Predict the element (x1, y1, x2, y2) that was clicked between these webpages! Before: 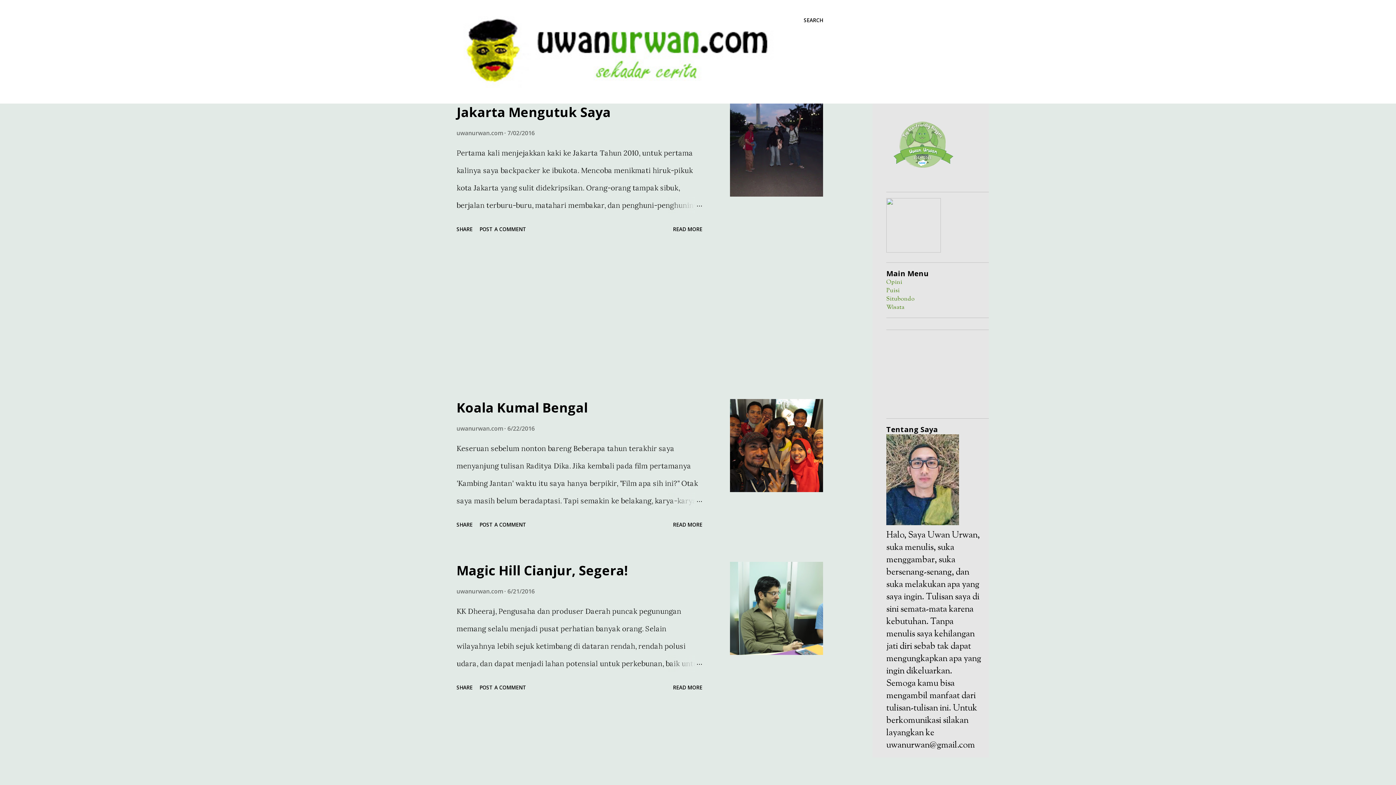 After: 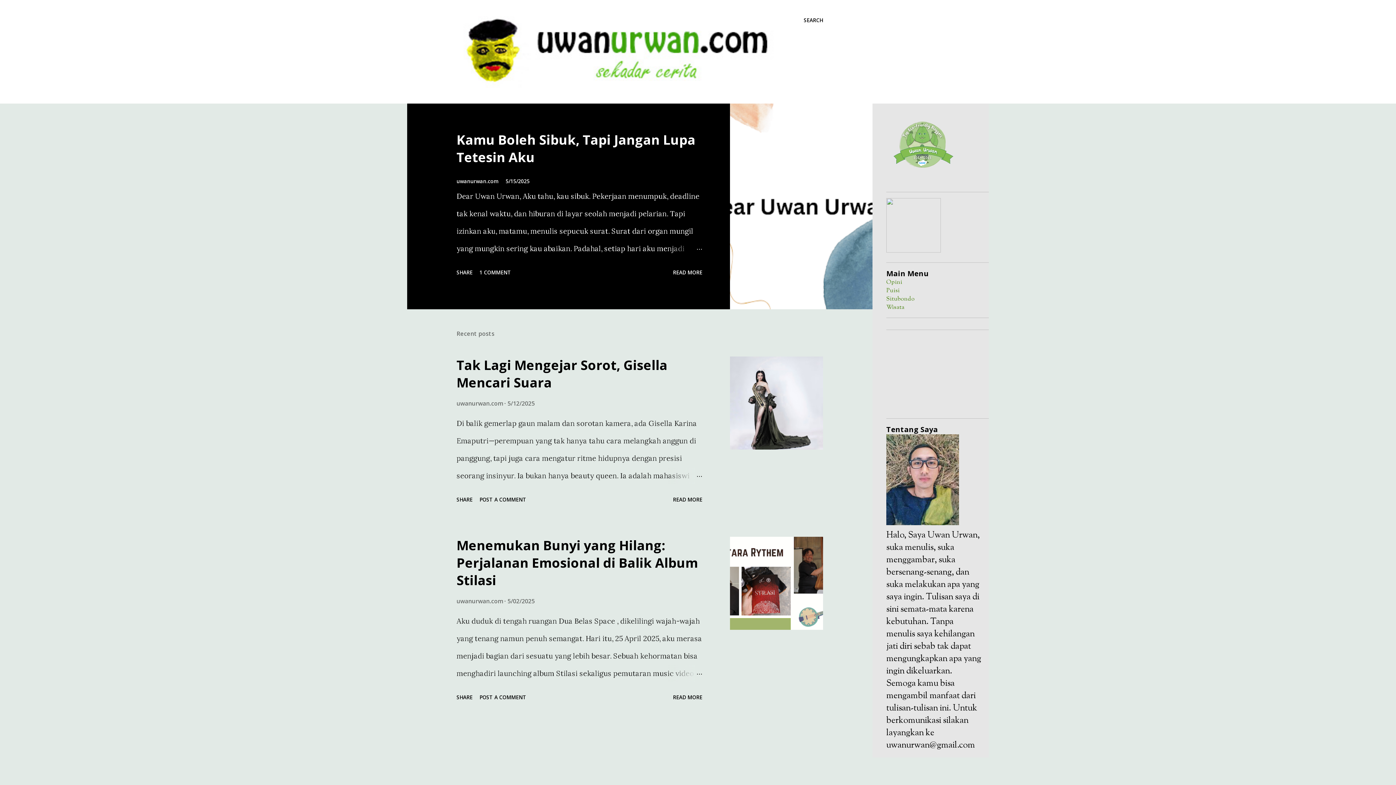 Action: bbox: (456, 79, 788, 92)